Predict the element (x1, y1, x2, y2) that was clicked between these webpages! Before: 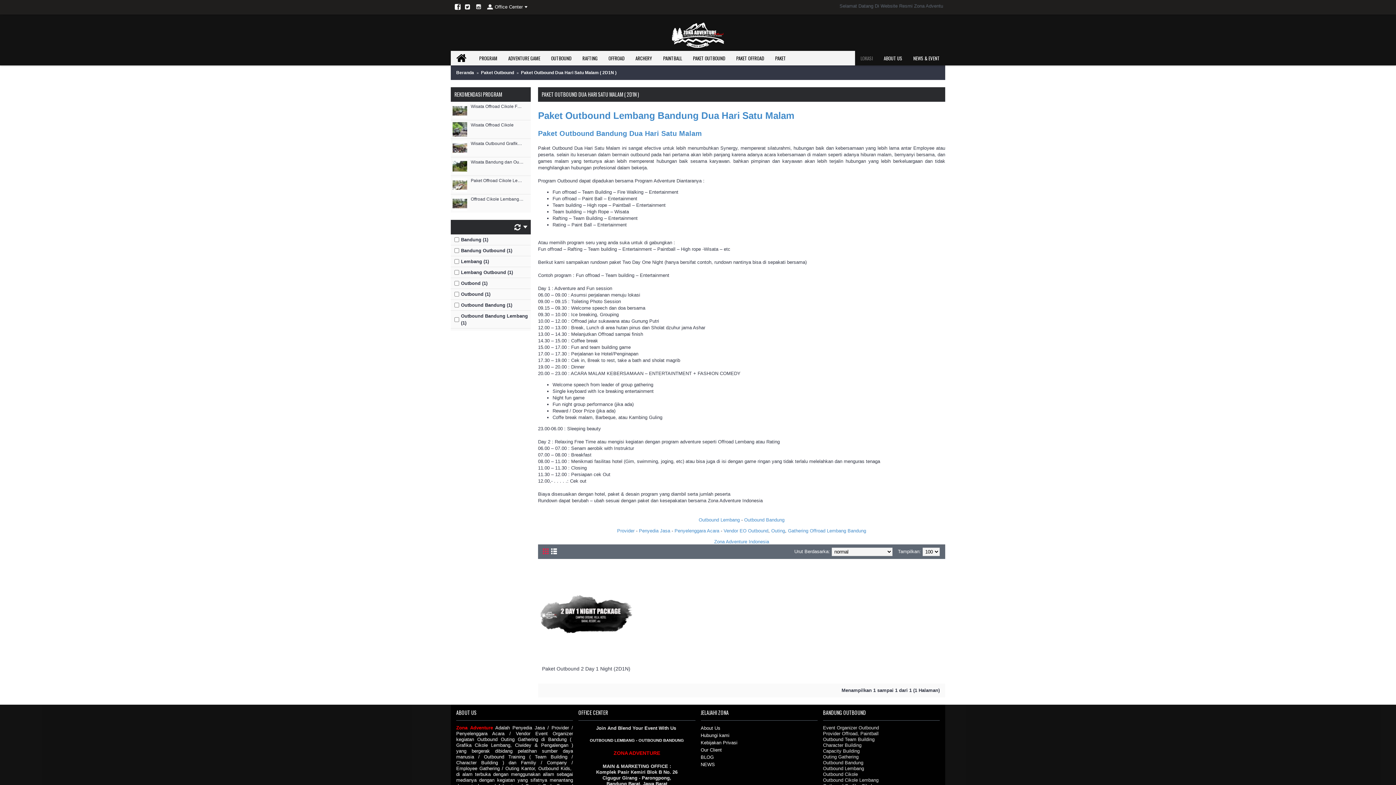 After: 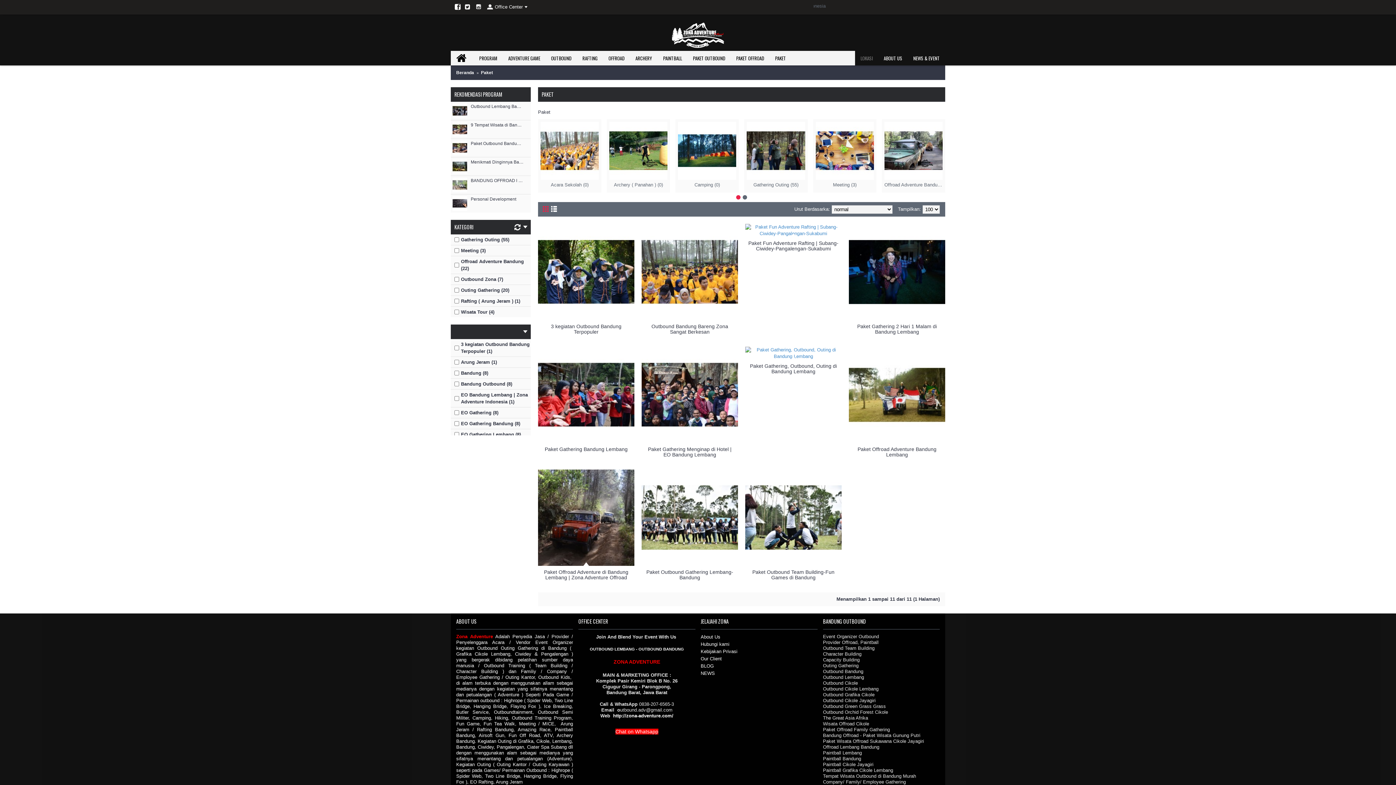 Action: bbox: (769, 50, 791, 65) label: PAKET